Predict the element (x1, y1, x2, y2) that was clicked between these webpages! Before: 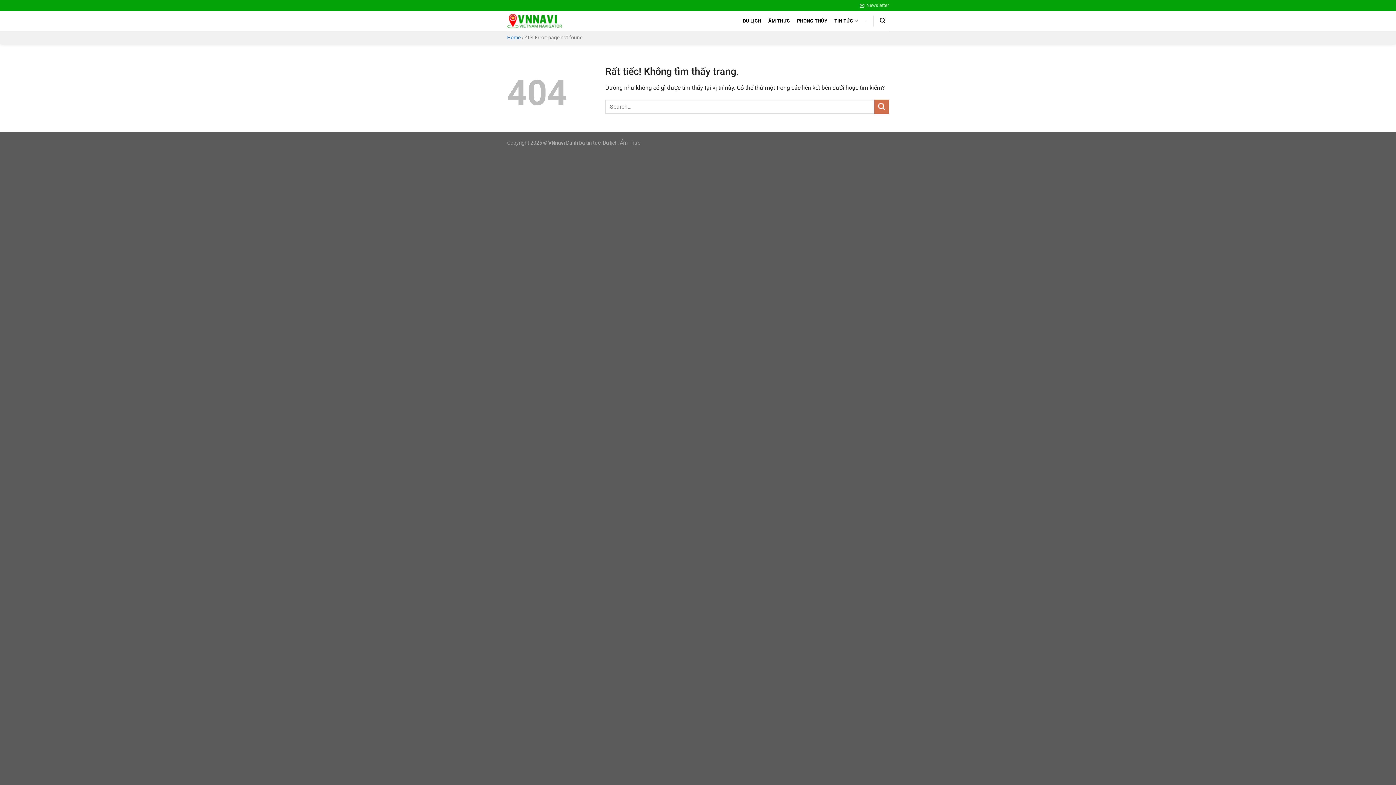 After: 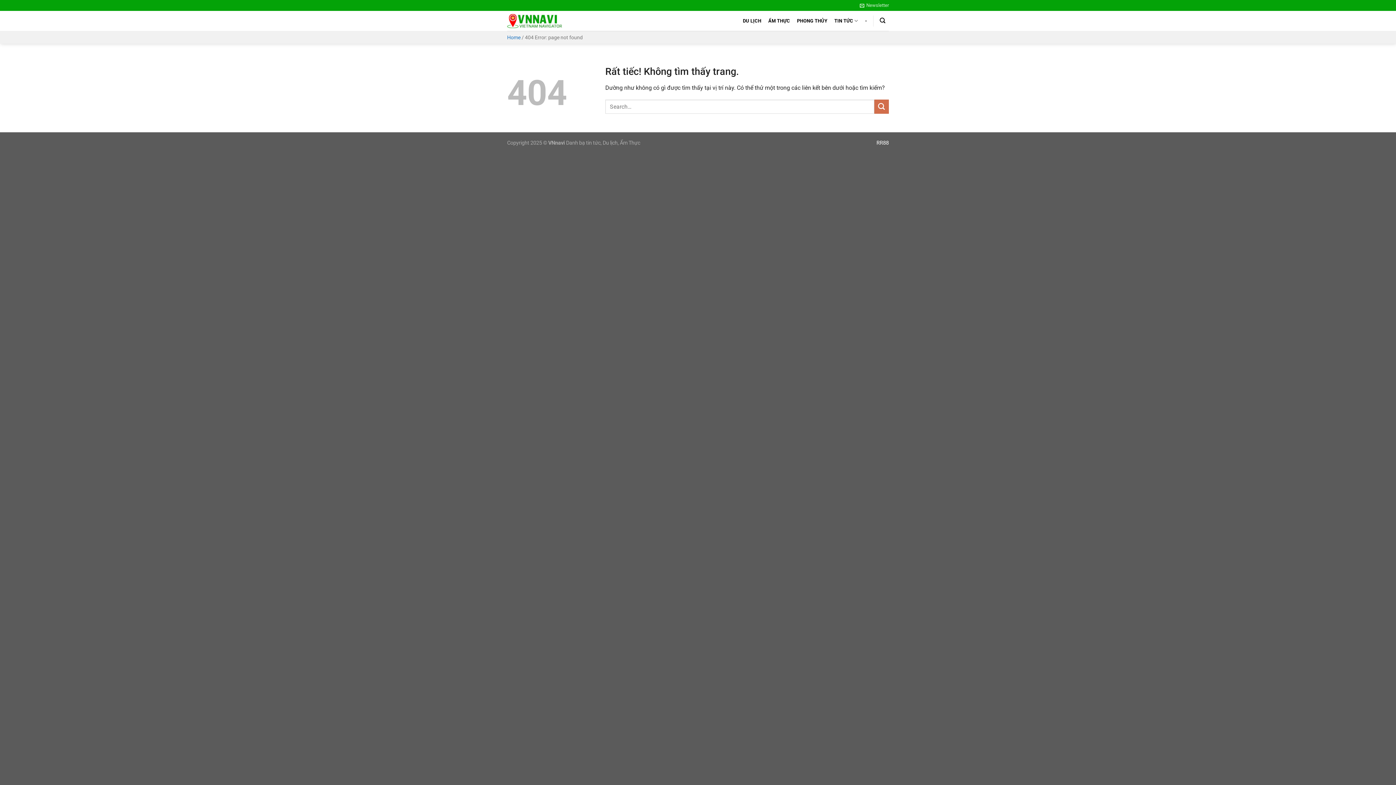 Action: bbox: (876, 139, 889, 146) label: RR88